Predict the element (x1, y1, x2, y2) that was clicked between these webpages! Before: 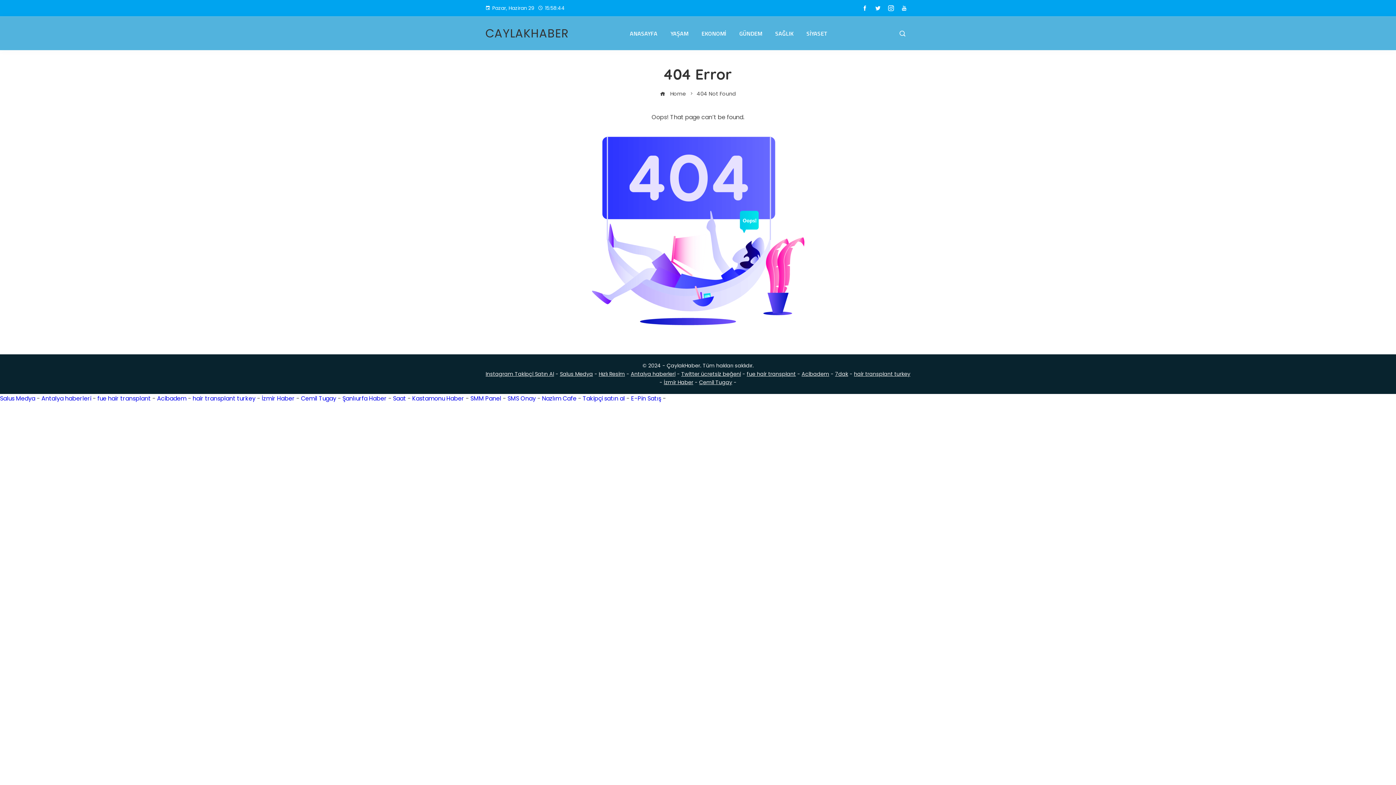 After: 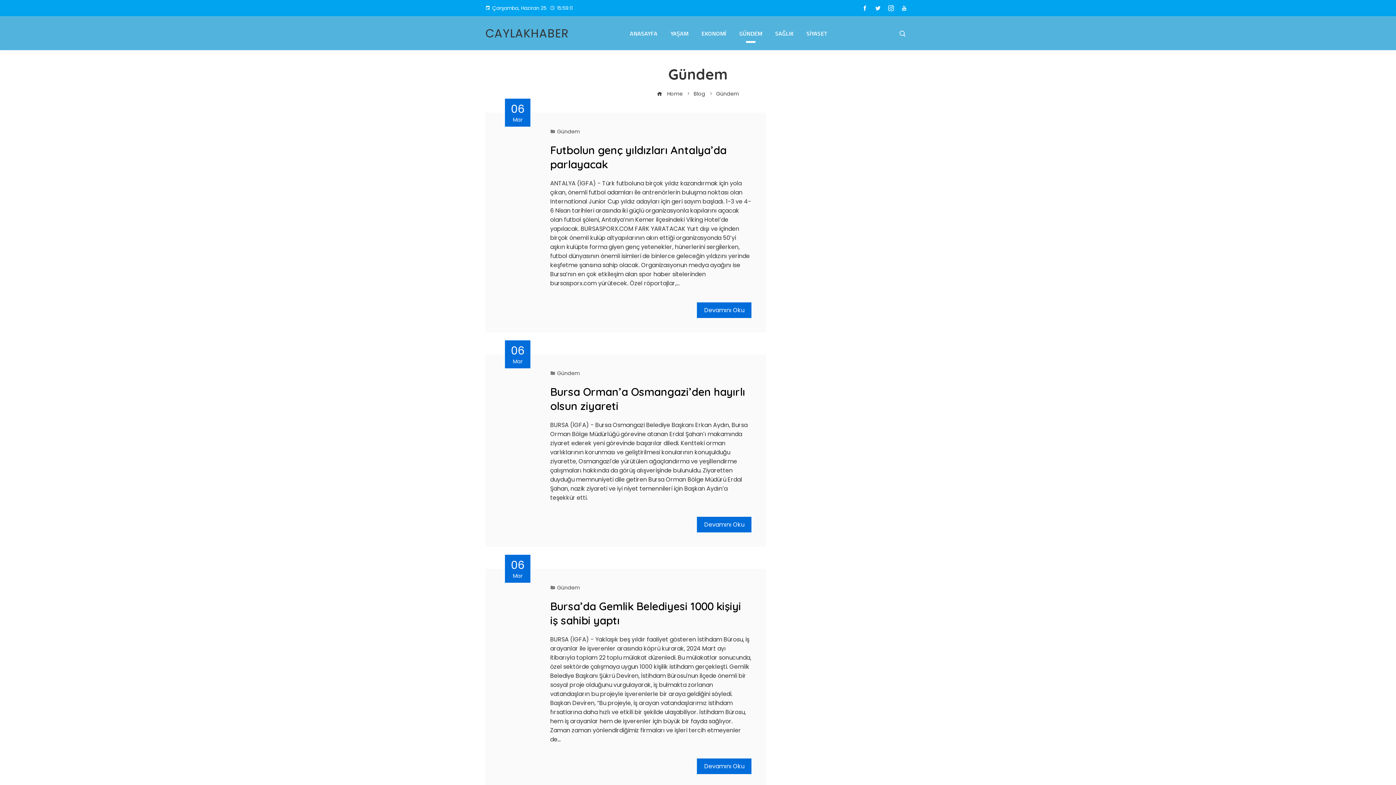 Action: label: GÜNDEM bbox: (734, 23, 767, 43)